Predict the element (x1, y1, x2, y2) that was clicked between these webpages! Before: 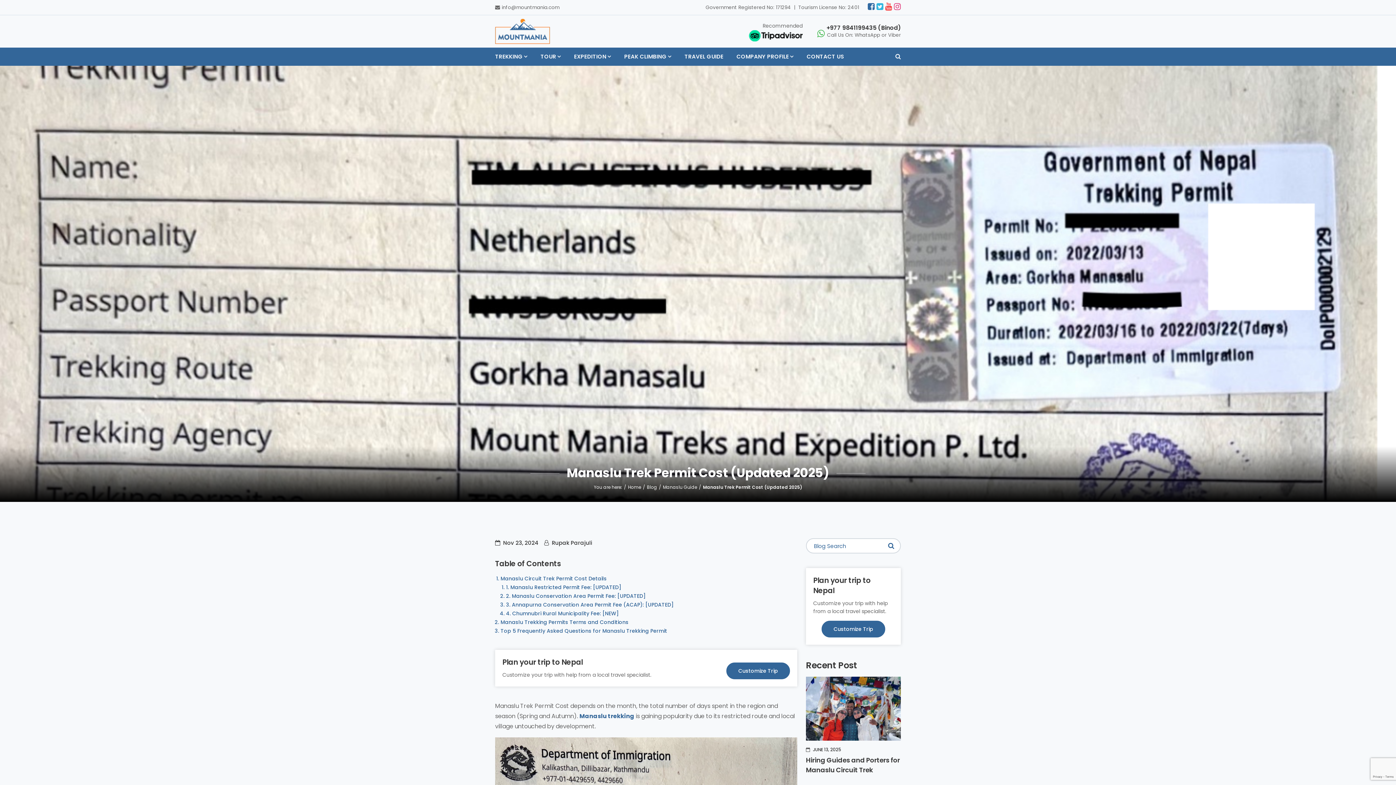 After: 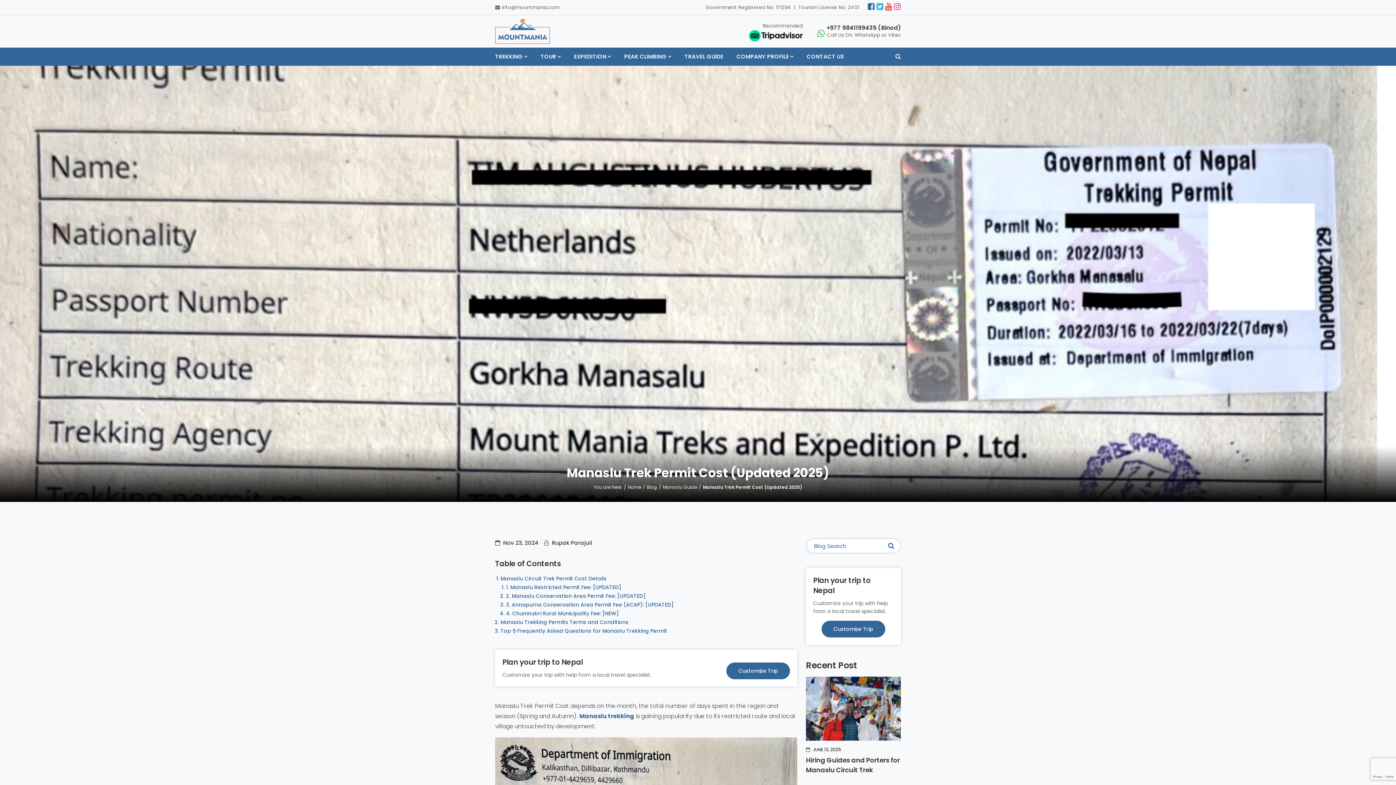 Action: bbox: (826, 23, 901, 38) label: +977 9841199435 (Binod)
Call Us On: WhatsApp or Viber